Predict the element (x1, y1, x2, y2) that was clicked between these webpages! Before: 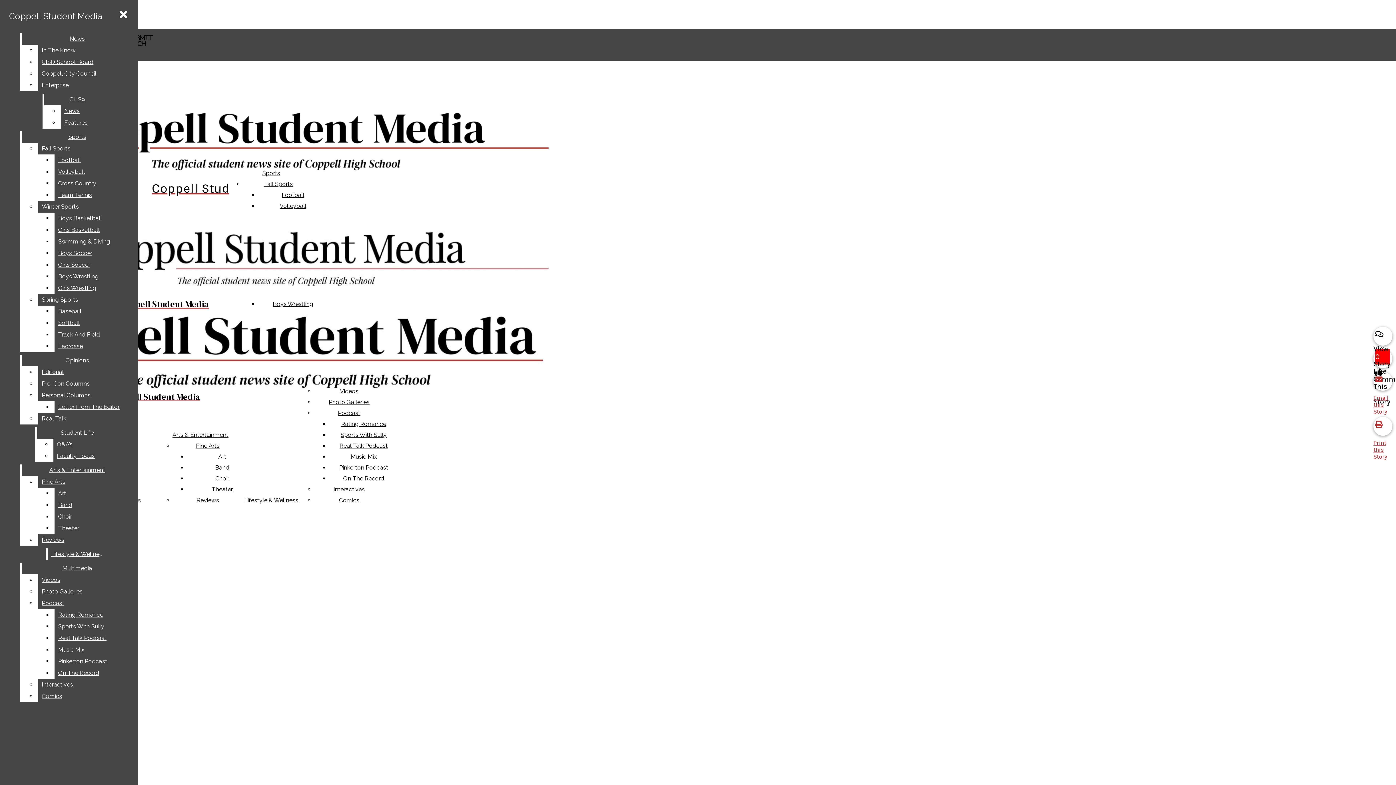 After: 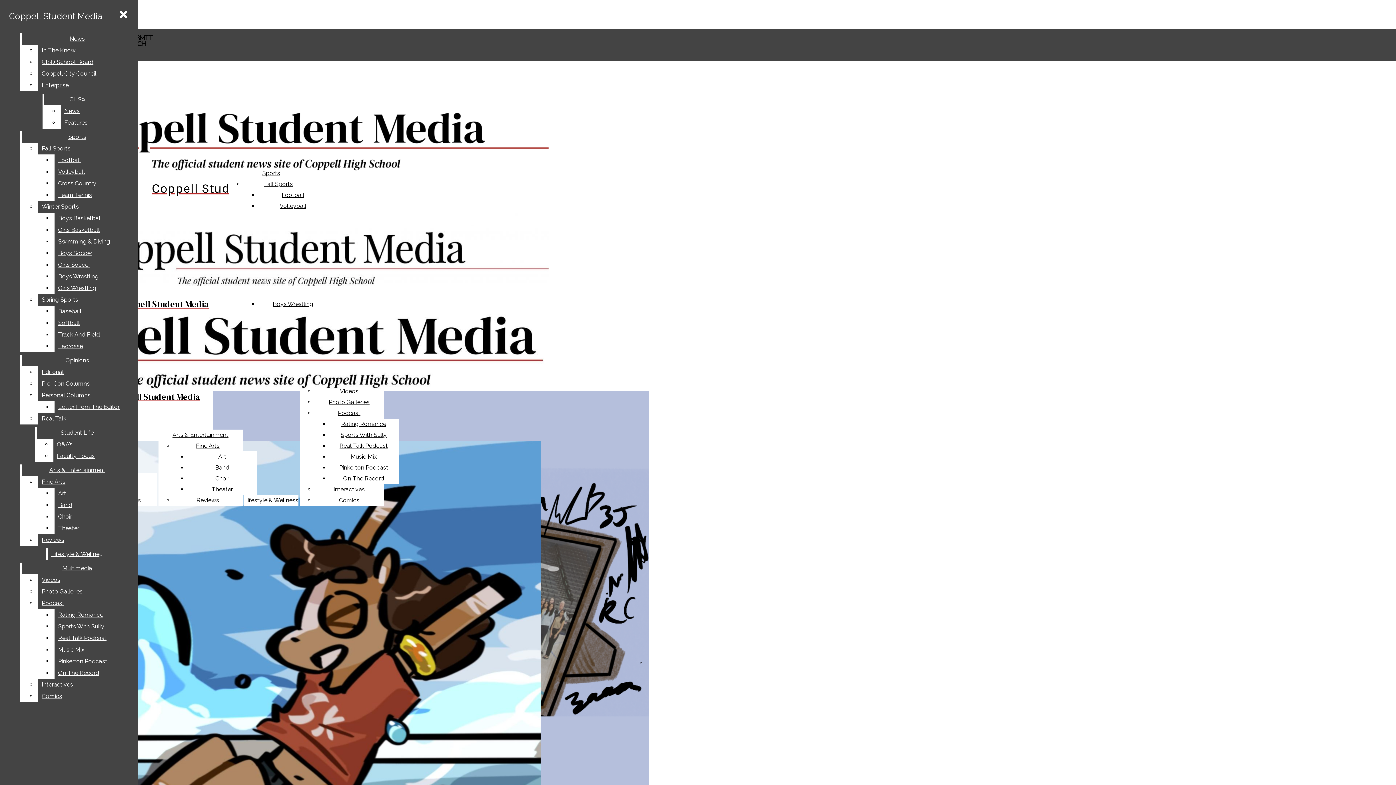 Action: label: Comics bbox: (339, 497, 359, 504)